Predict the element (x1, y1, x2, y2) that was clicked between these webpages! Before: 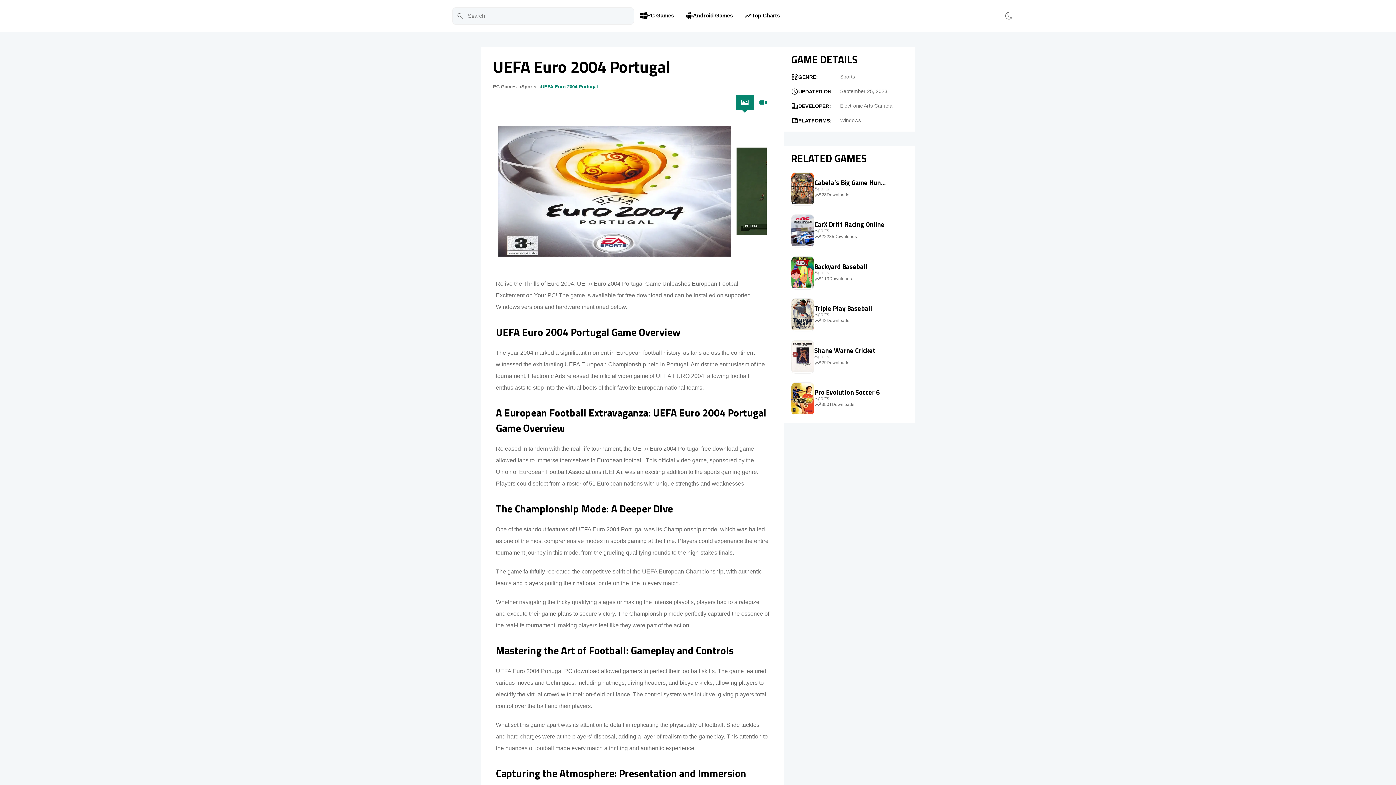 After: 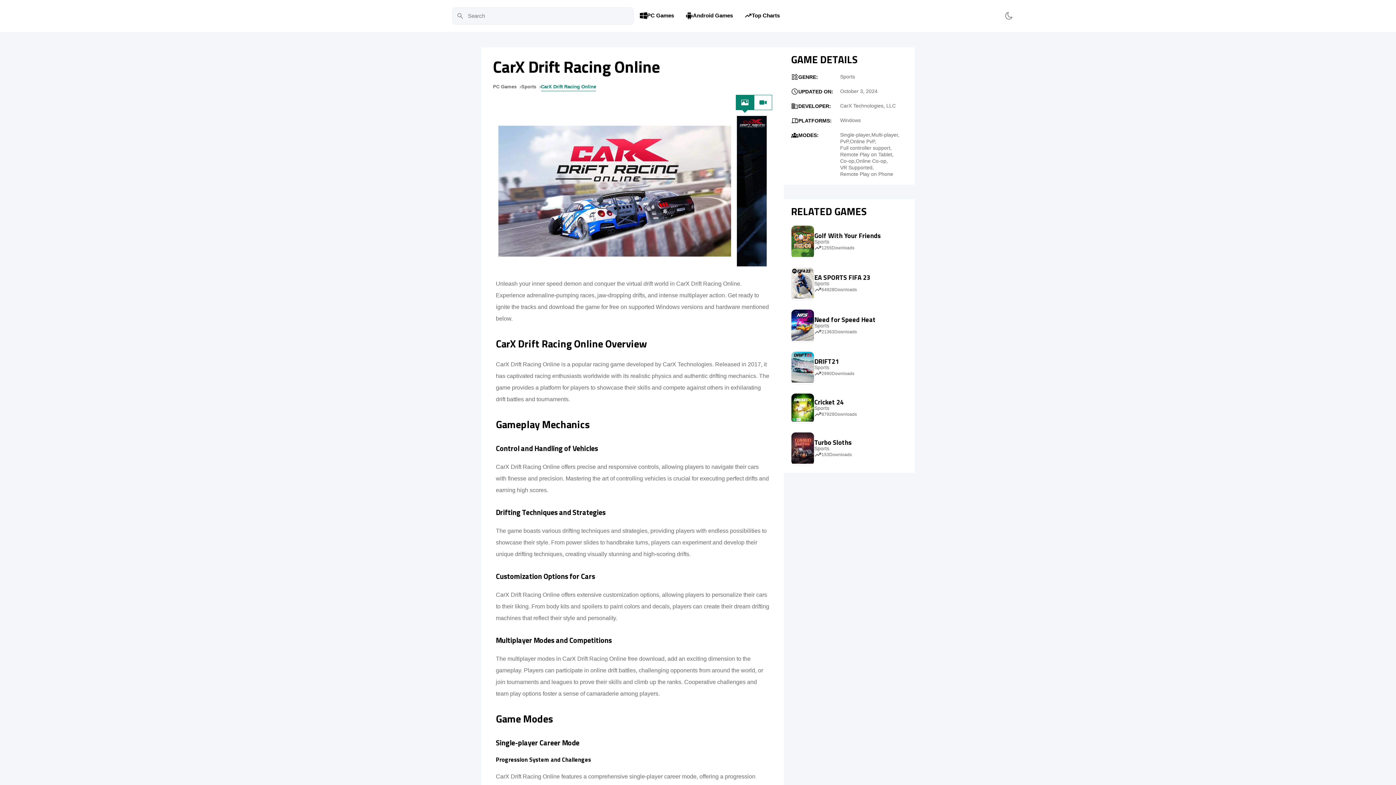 Action: bbox: (791, 214, 814, 247)